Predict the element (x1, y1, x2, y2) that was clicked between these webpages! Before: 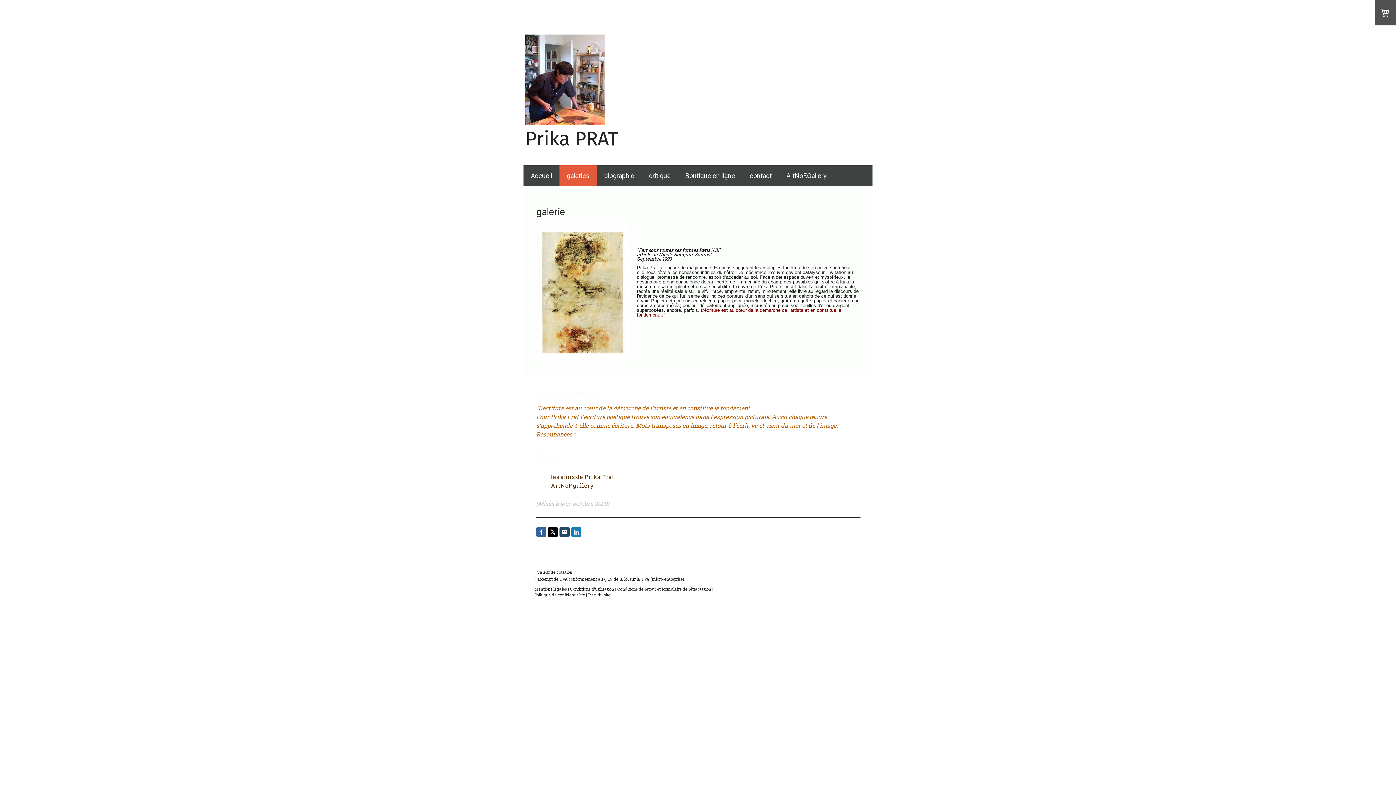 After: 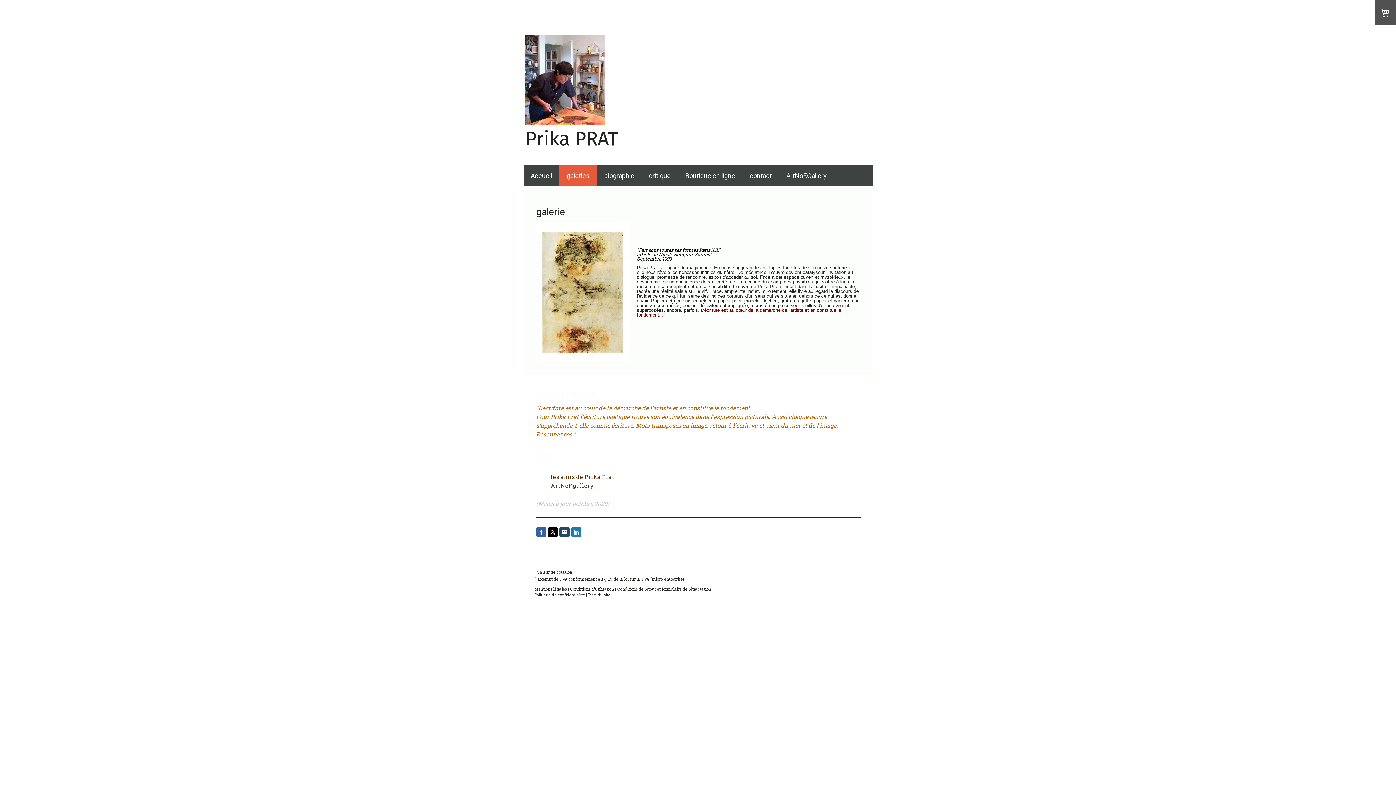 Action: label: ArtNoF.gallery bbox: (550, 481, 594, 489)